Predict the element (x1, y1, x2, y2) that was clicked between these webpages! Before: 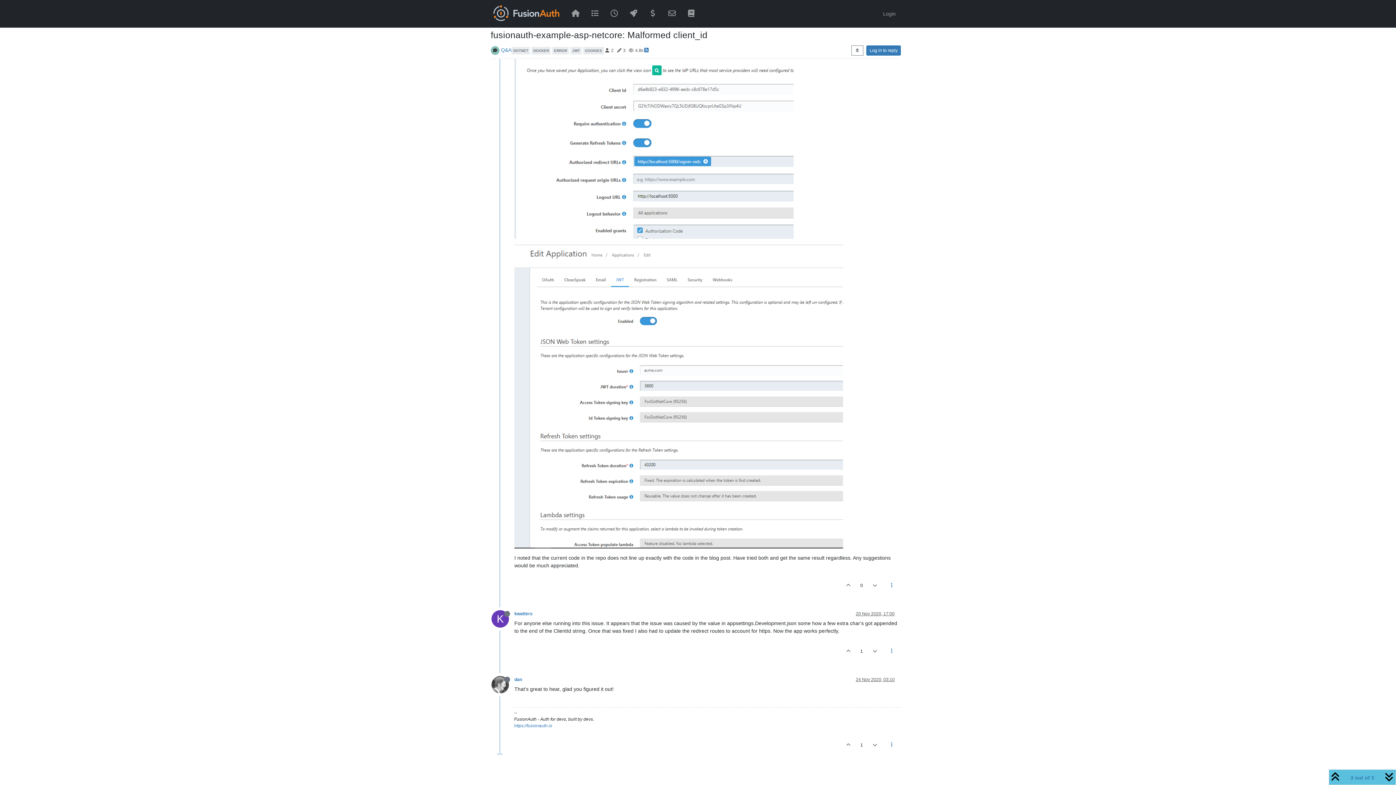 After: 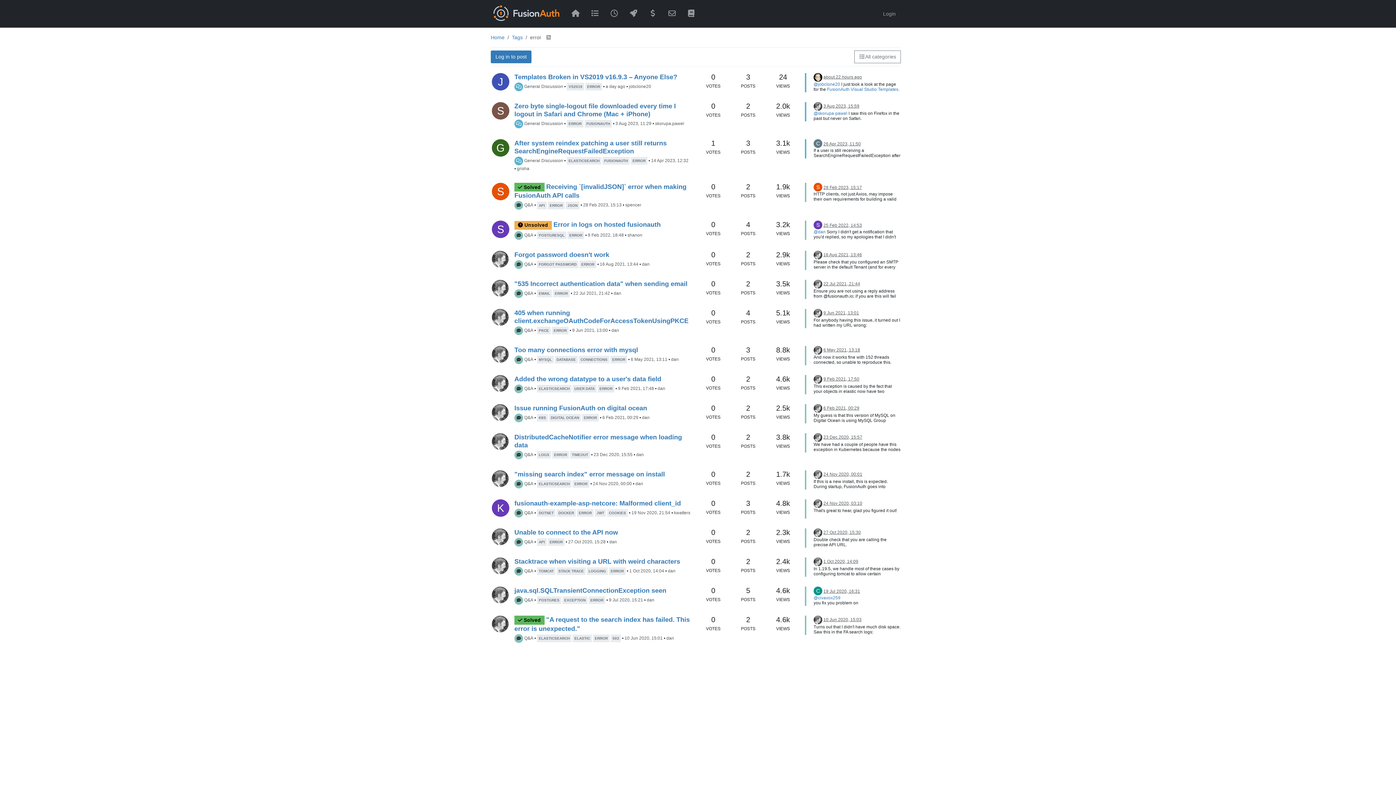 Action: label: ERROR bbox: (552, 47, 569, 53)